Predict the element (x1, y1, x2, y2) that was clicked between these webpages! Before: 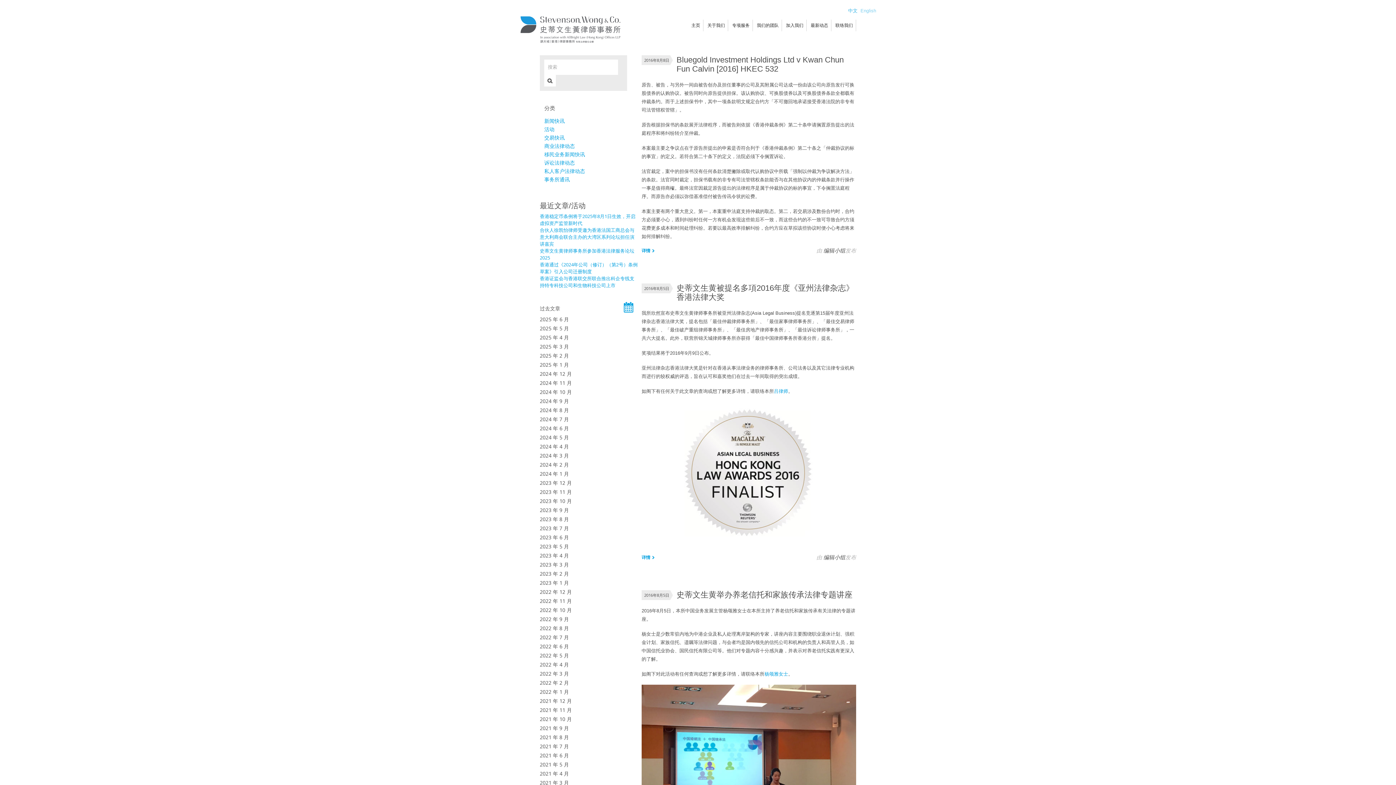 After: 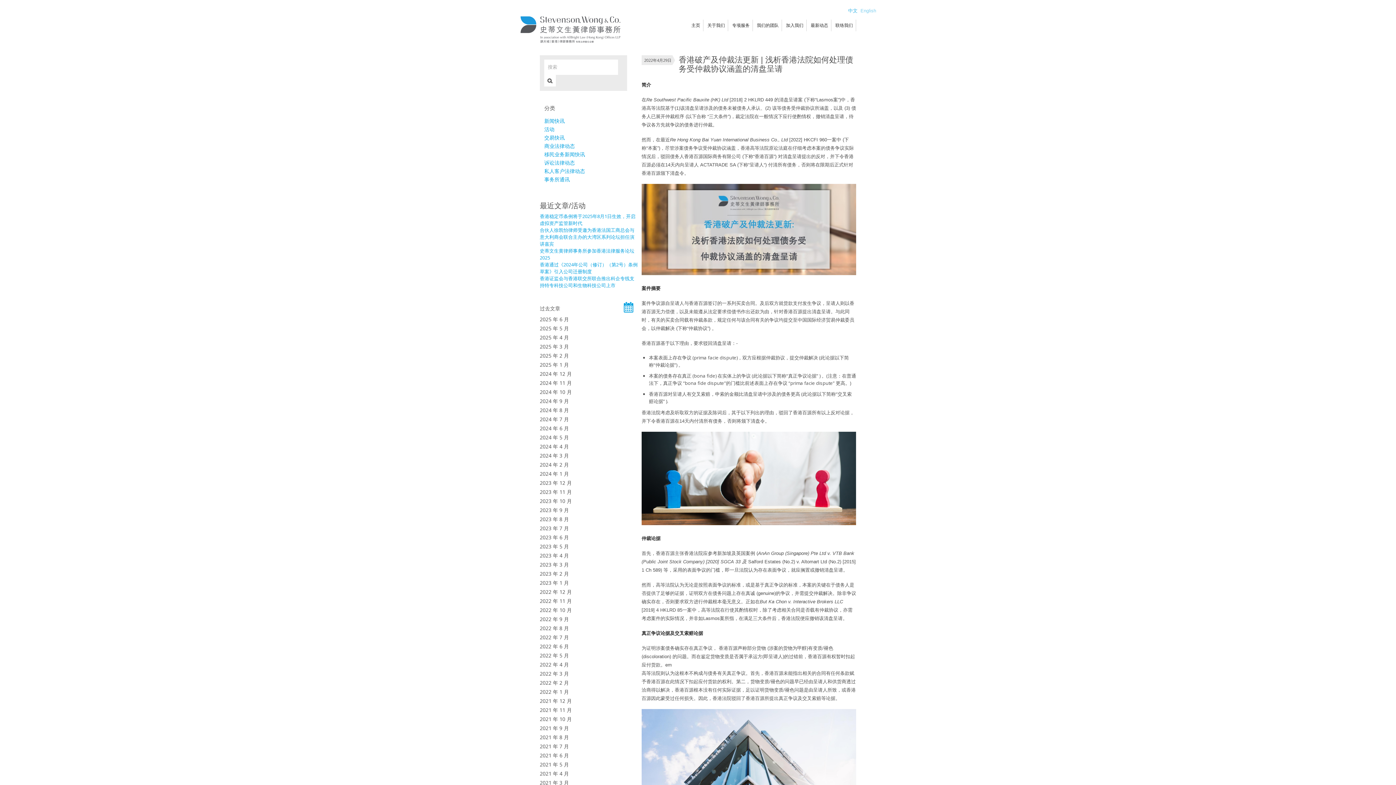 Action: label: 2022 年 4 月 bbox: (540, 661, 569, 668)